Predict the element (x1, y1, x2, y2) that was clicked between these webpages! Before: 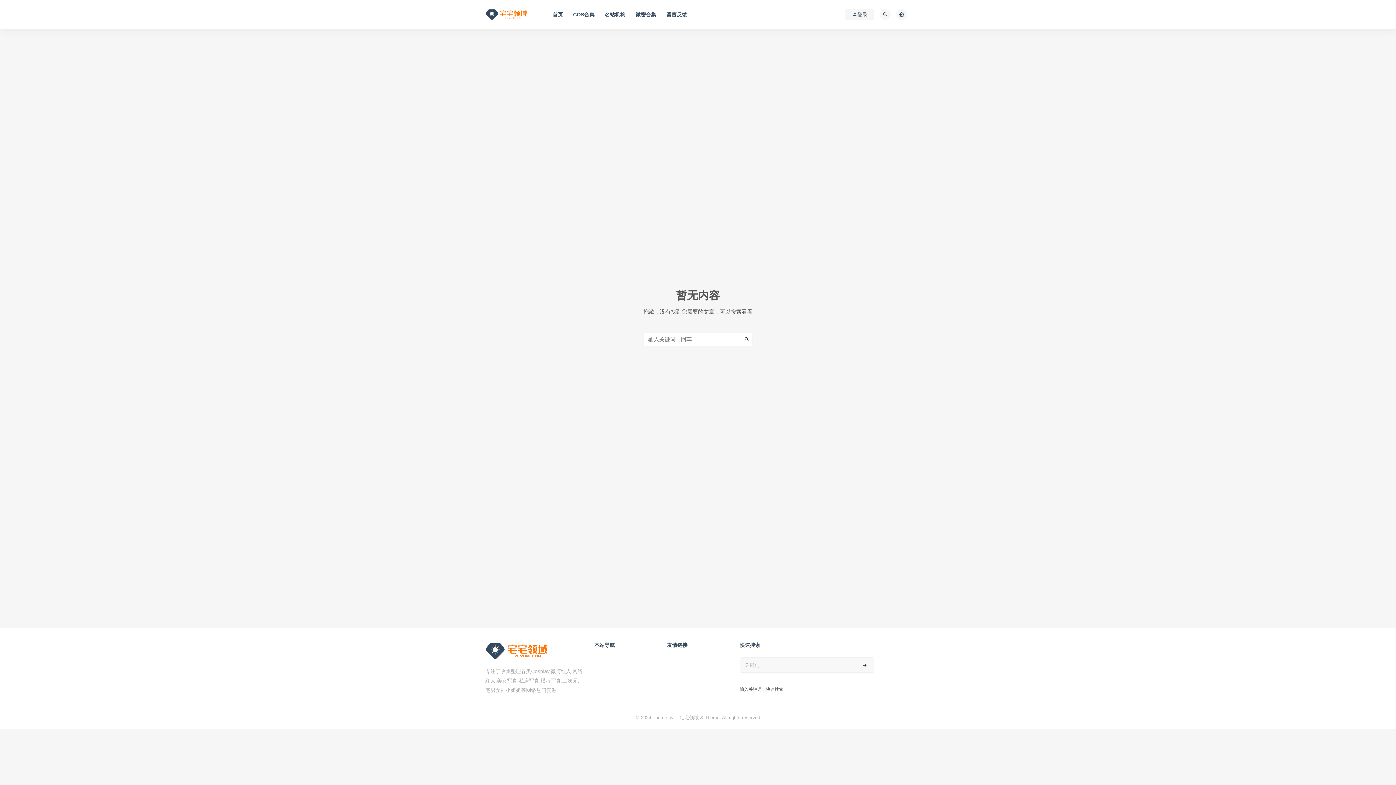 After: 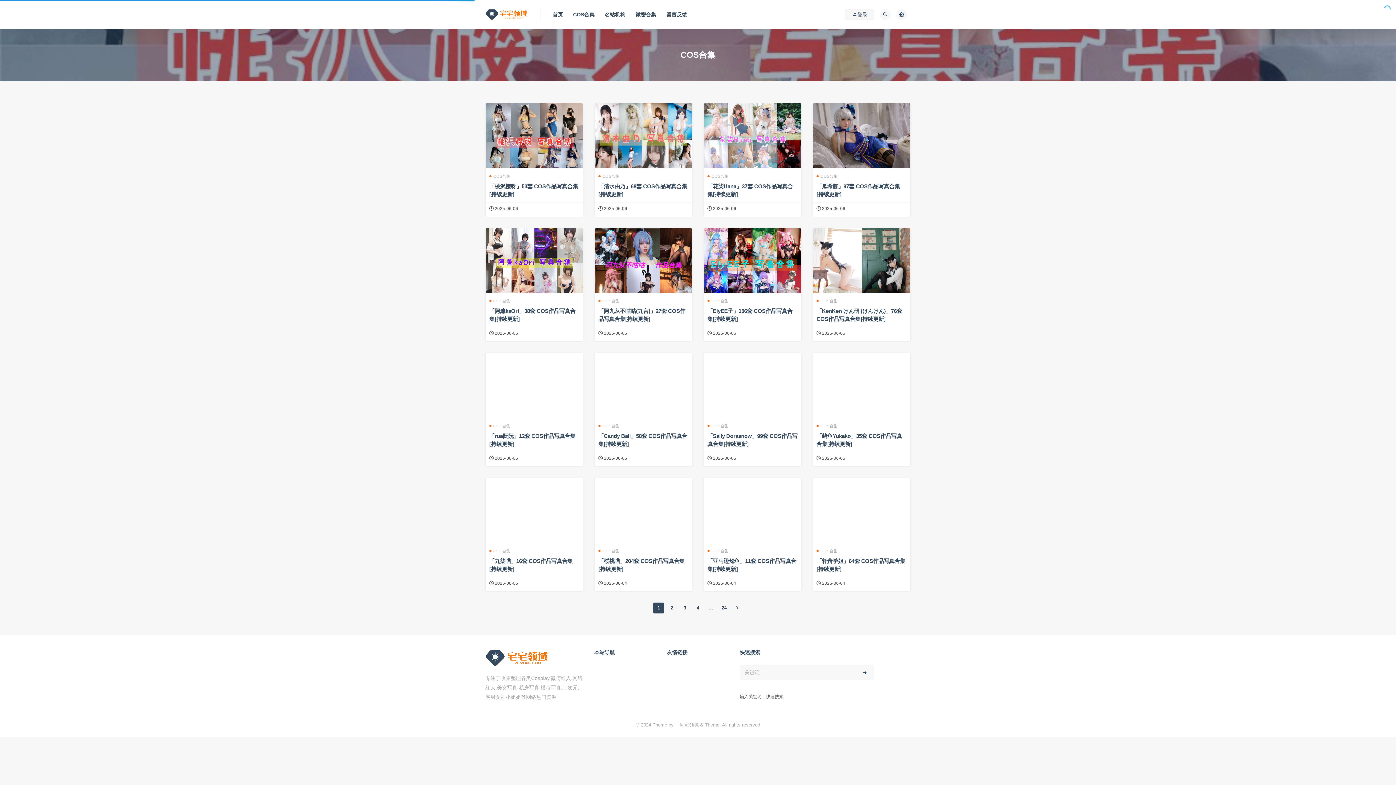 Action: label: COS合集 bbox: (573, 0, 594, 29)